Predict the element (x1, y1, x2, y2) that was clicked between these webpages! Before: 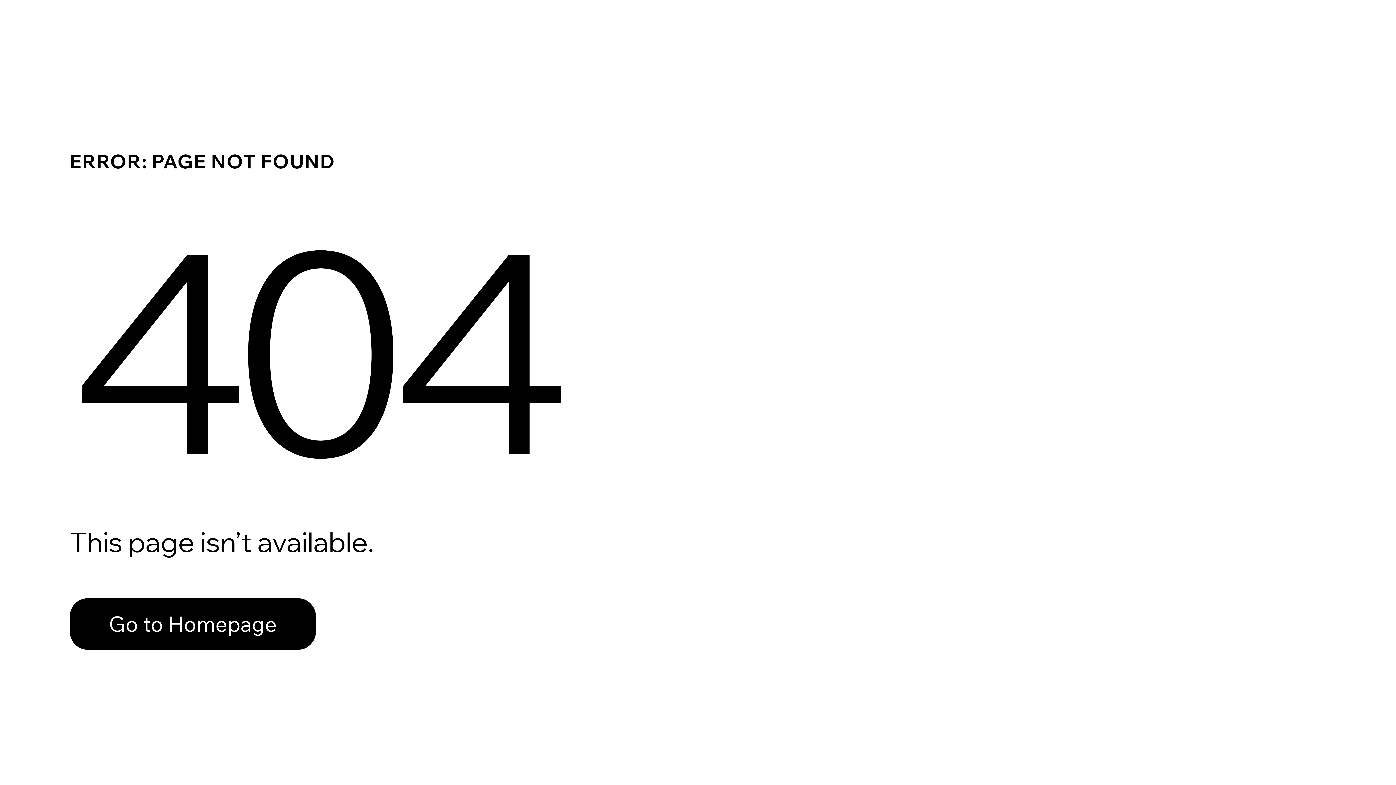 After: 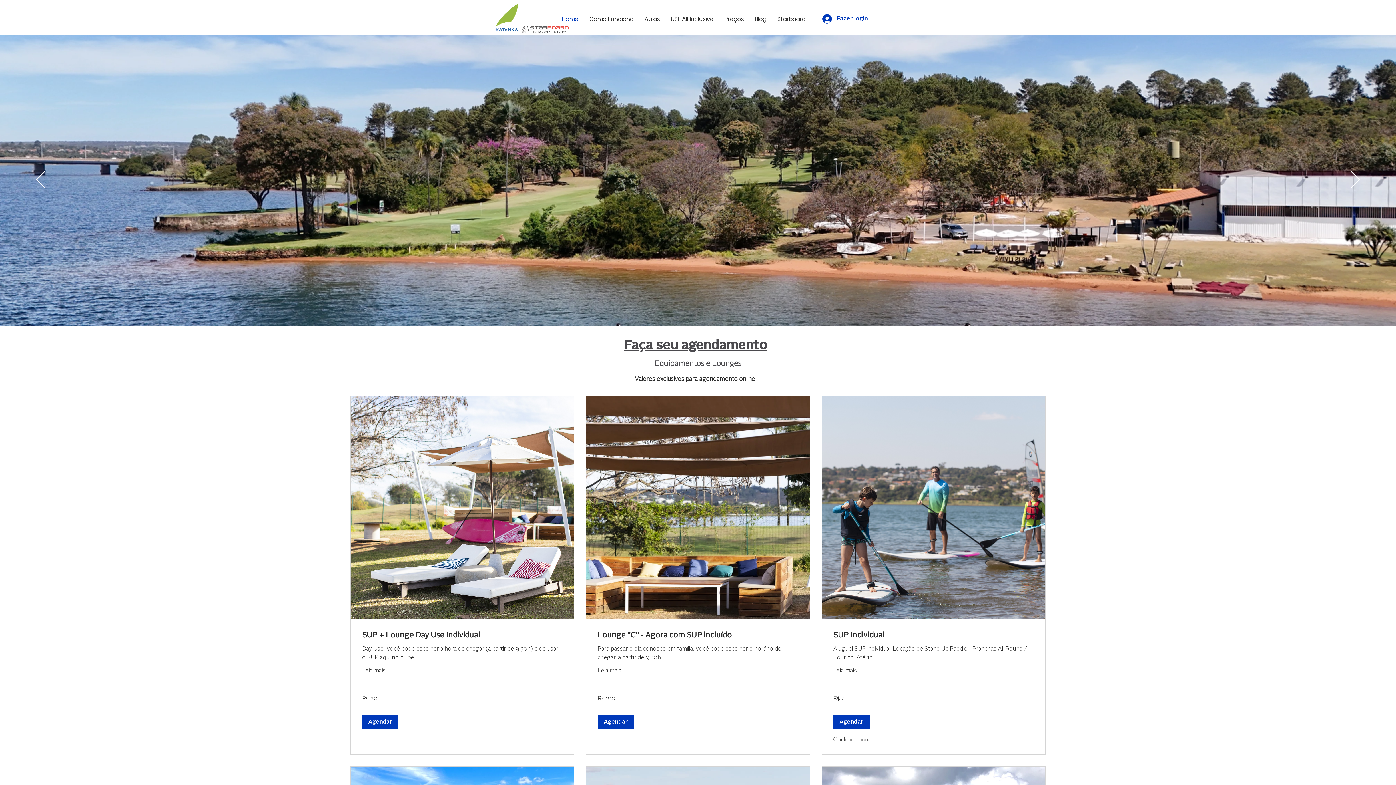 Action: label: Go to Homepage bbox: (69, 582, 768, 659)